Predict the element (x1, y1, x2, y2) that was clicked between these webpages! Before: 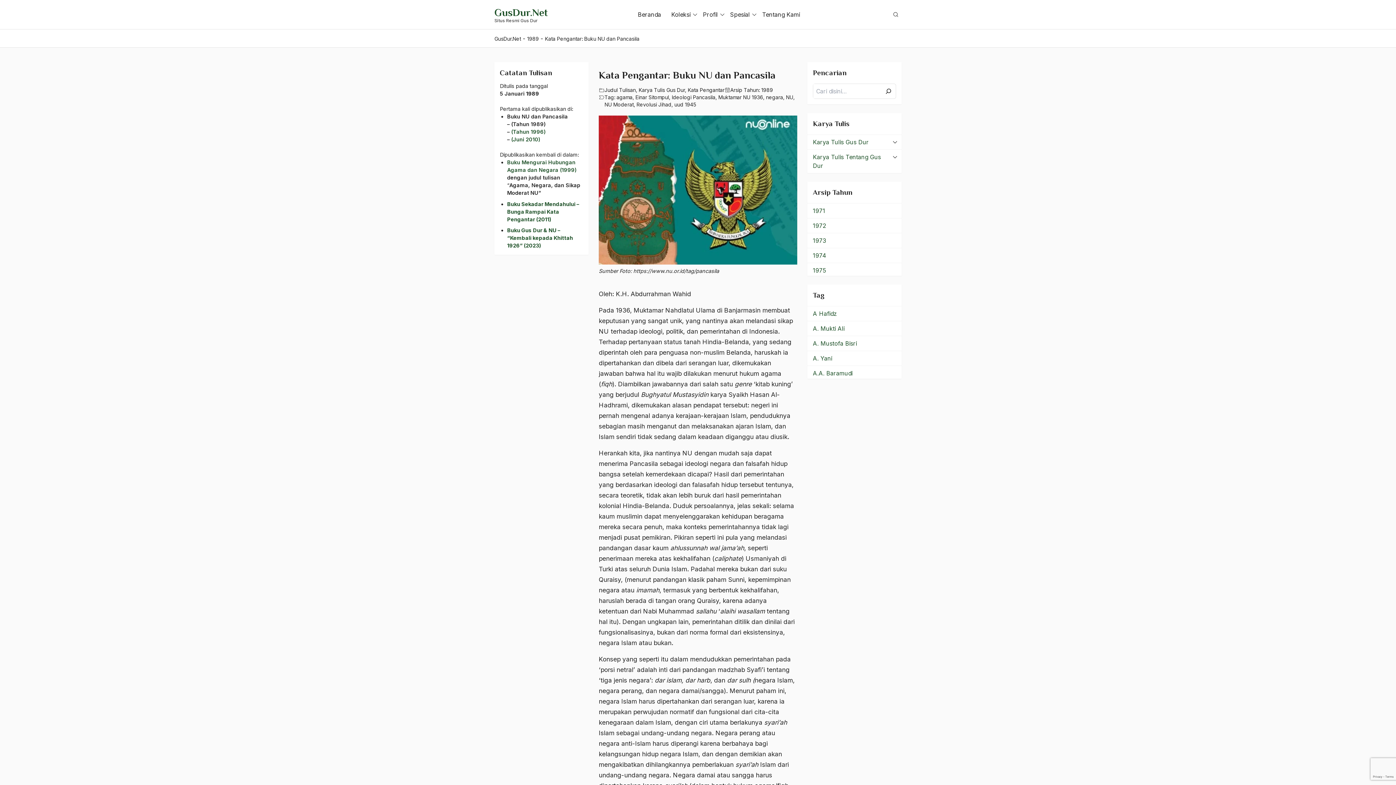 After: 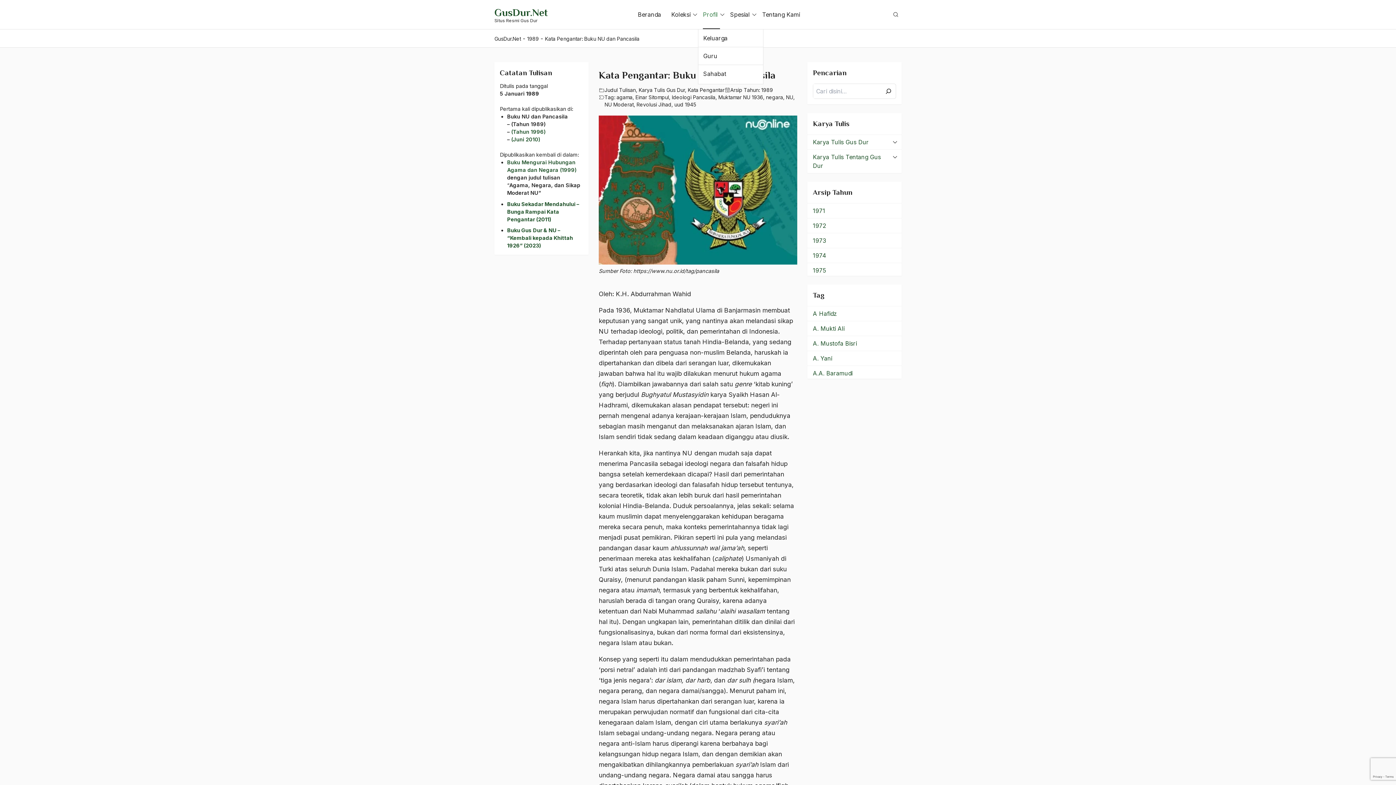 Action: bbox: (698, 0, 725, 29) label: Profil